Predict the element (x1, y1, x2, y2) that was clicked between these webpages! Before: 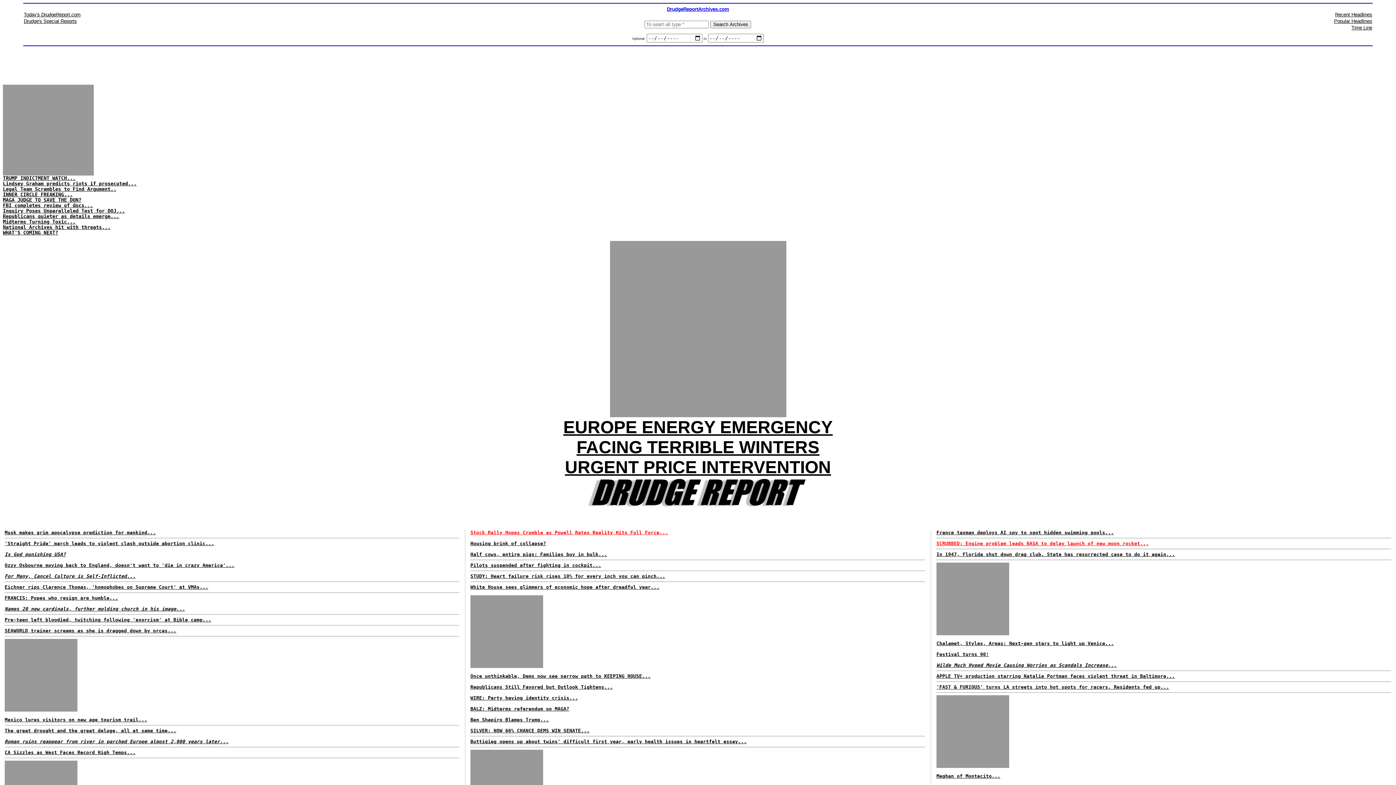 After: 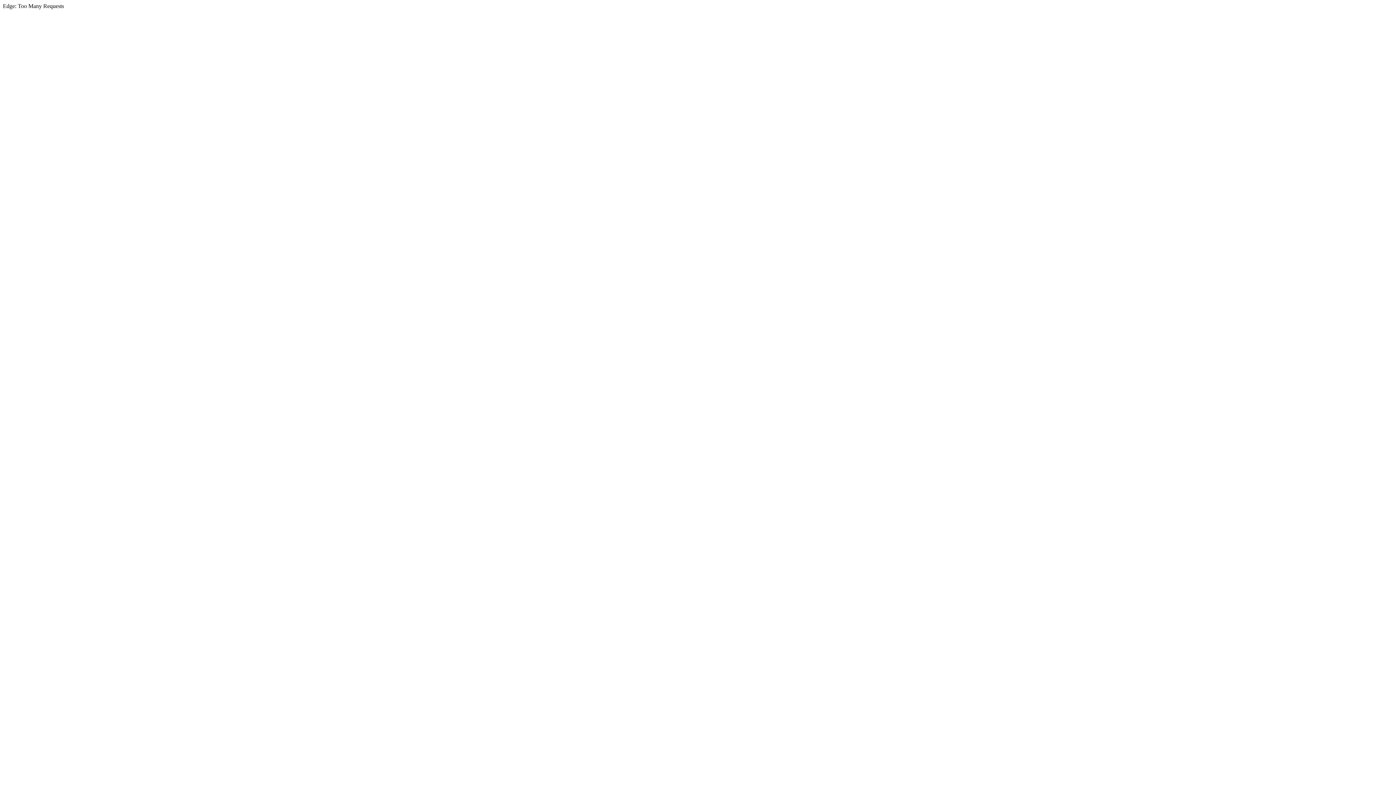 Action: bbox: (2, 175, 75, 181) label: TRUMP INDICTMENT WATCH...